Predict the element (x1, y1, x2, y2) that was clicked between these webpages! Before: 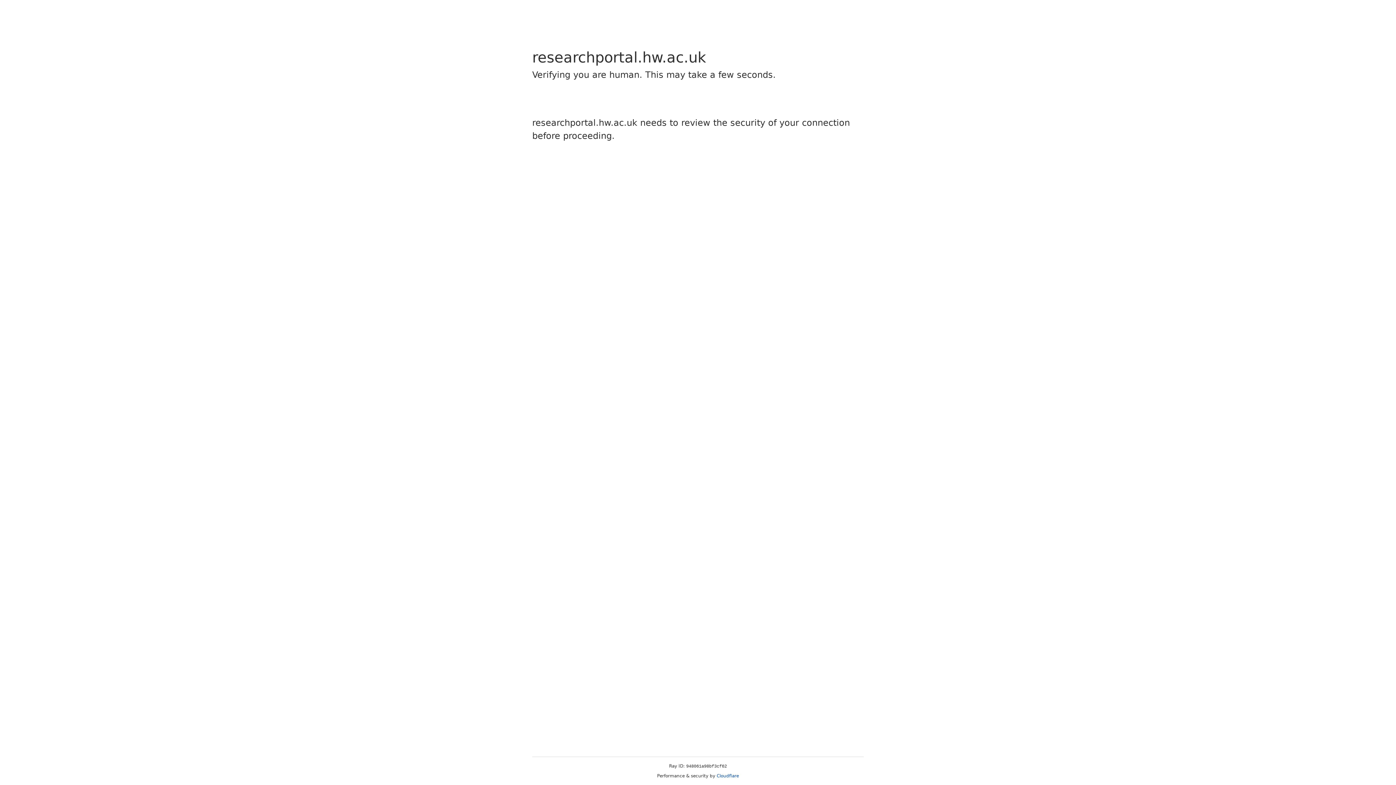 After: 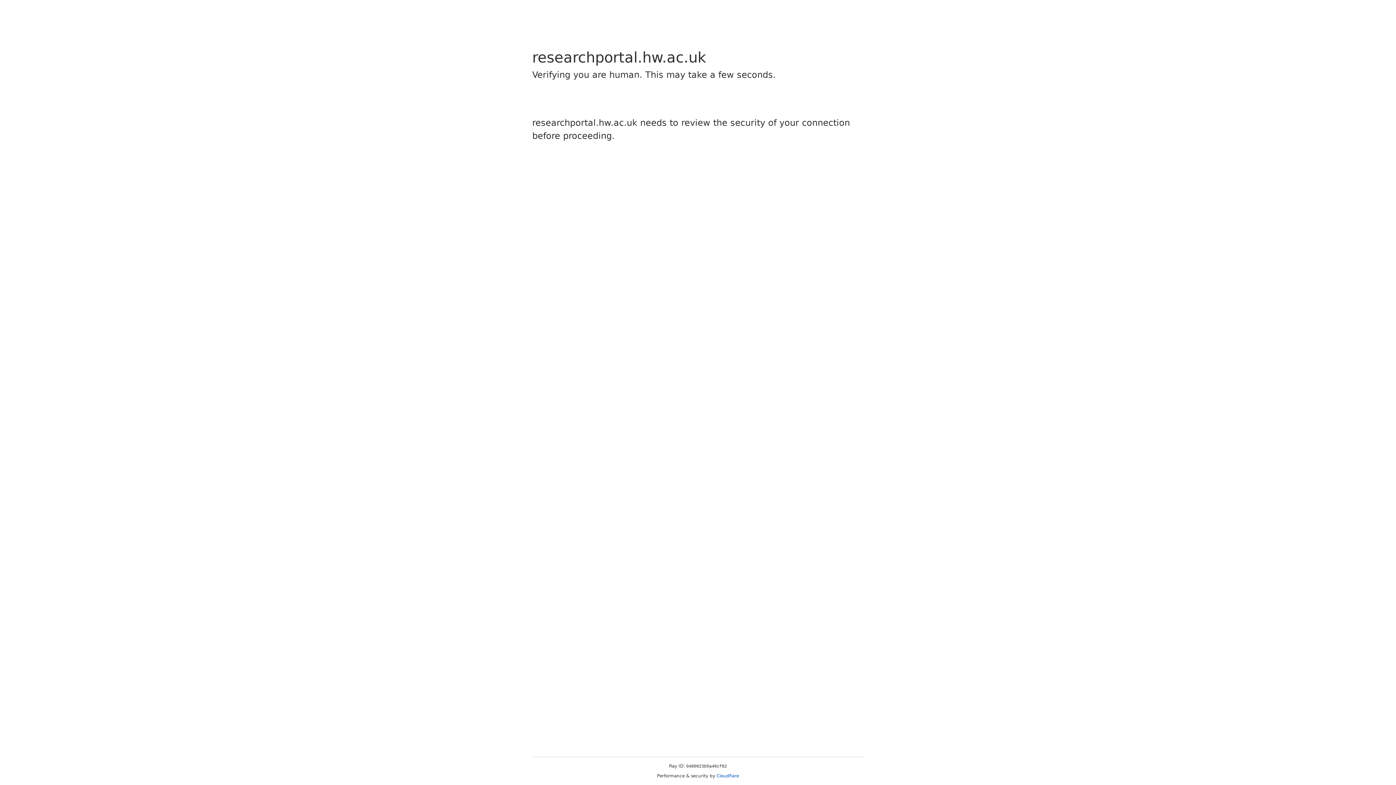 Action: label: Cloudflare bbox: (716, 773, 739, 778)